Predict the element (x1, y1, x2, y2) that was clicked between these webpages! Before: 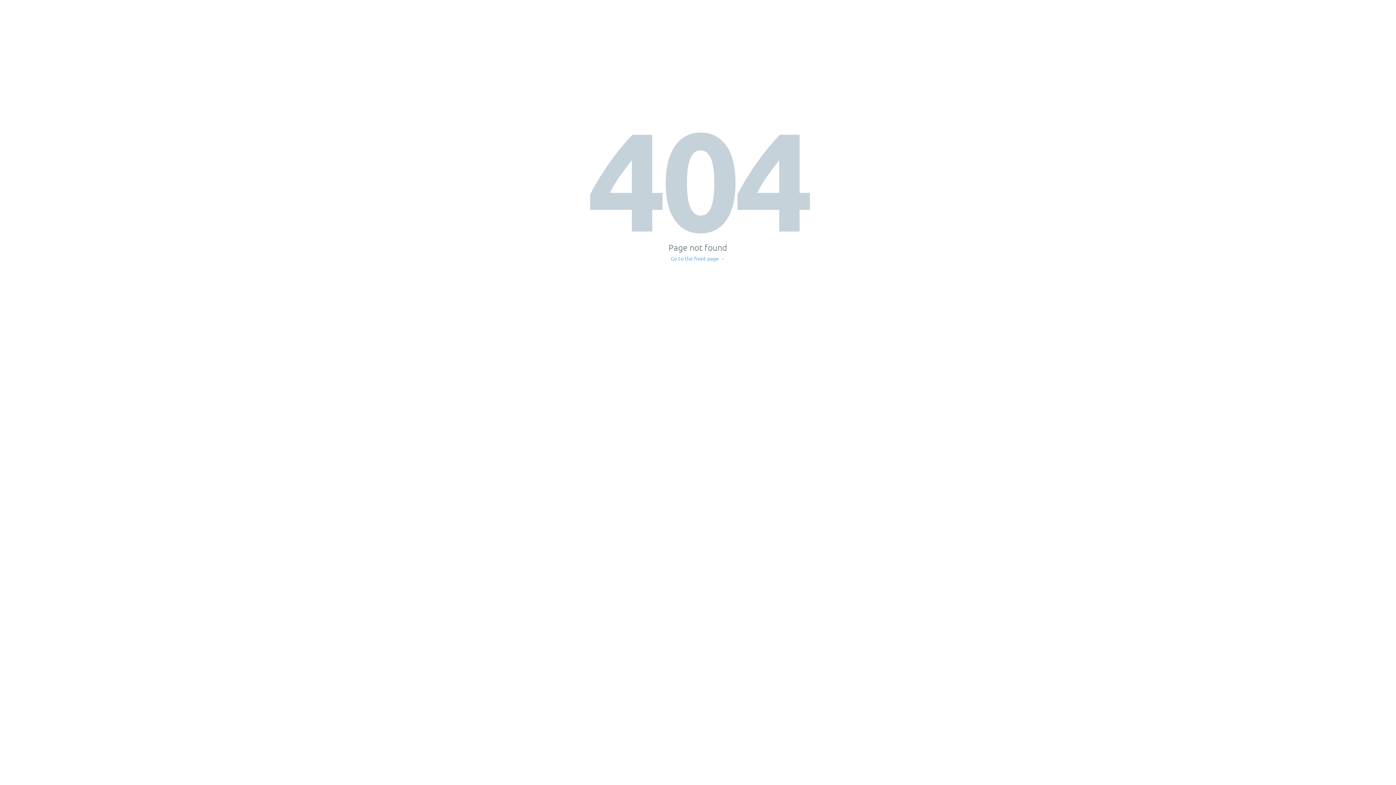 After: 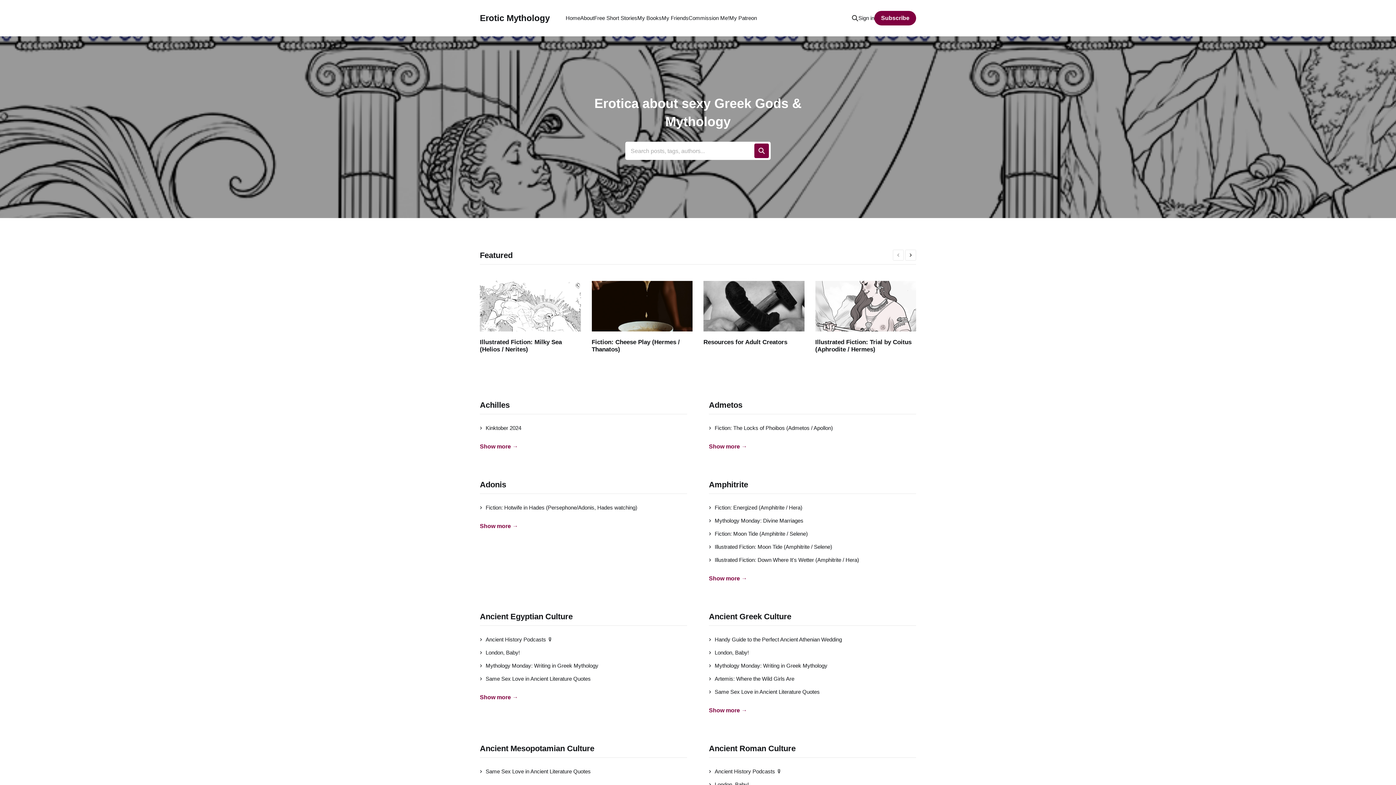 Action: label: Go to the front page → bbox: (671, 256, 725, 261)